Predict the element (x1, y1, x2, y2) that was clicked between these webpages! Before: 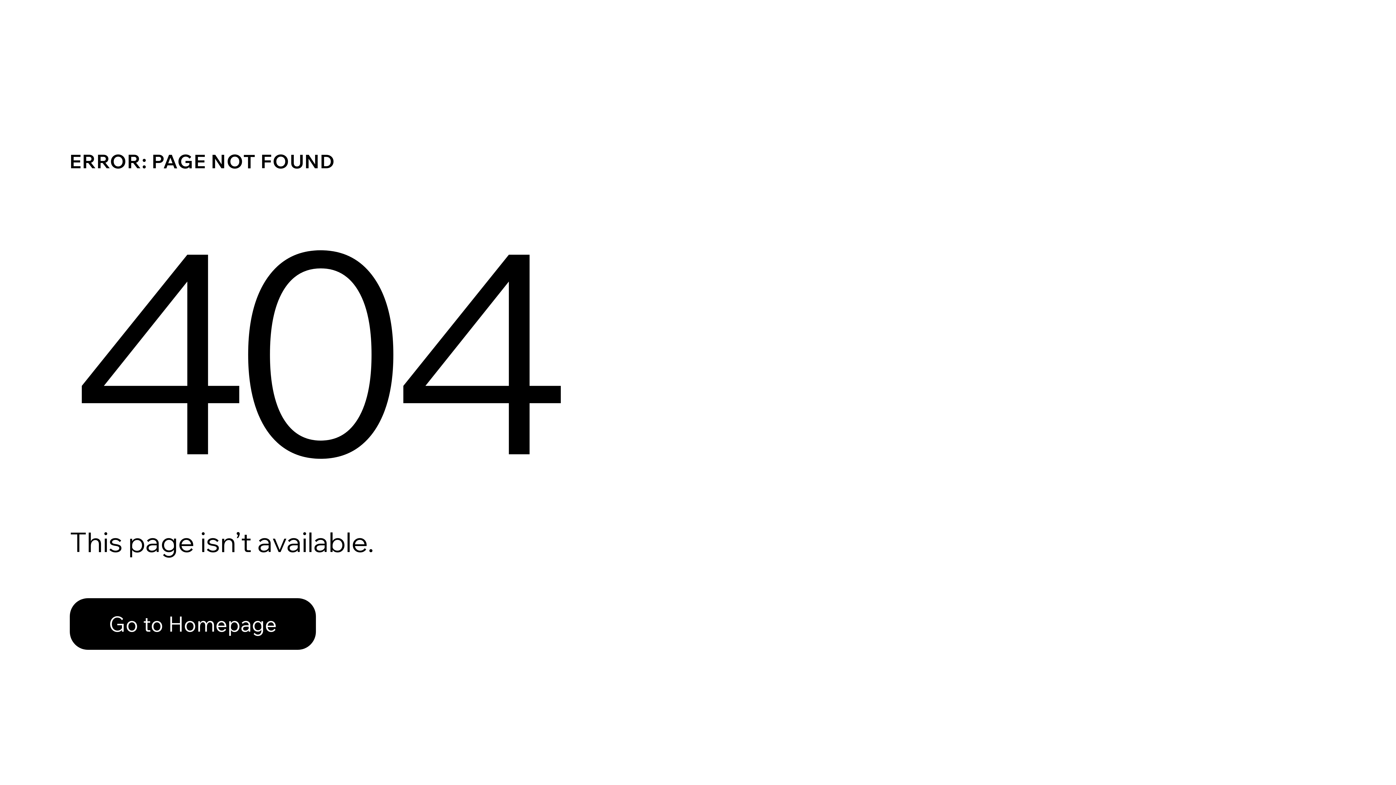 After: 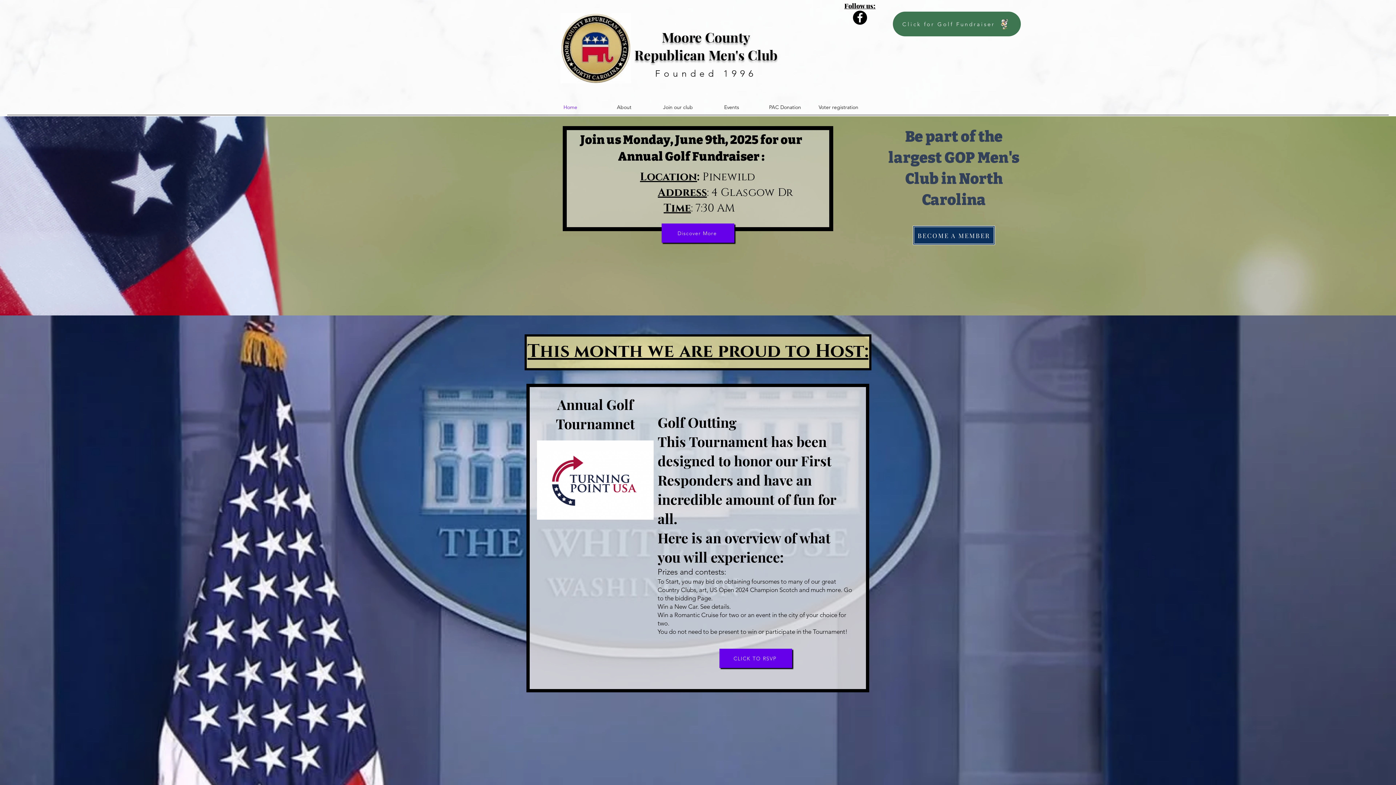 Action: label: Go to Homepage bbox: (69, 598, 316, 650)